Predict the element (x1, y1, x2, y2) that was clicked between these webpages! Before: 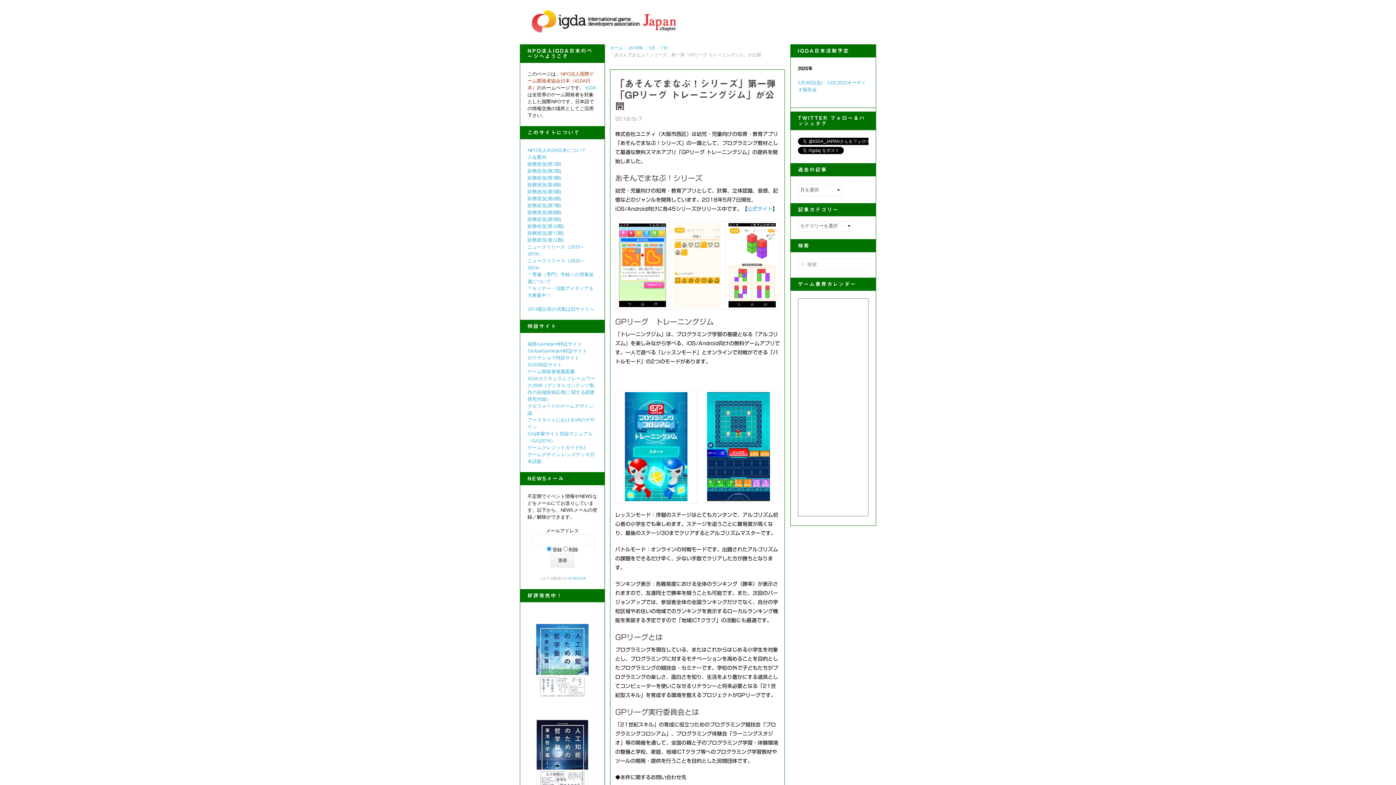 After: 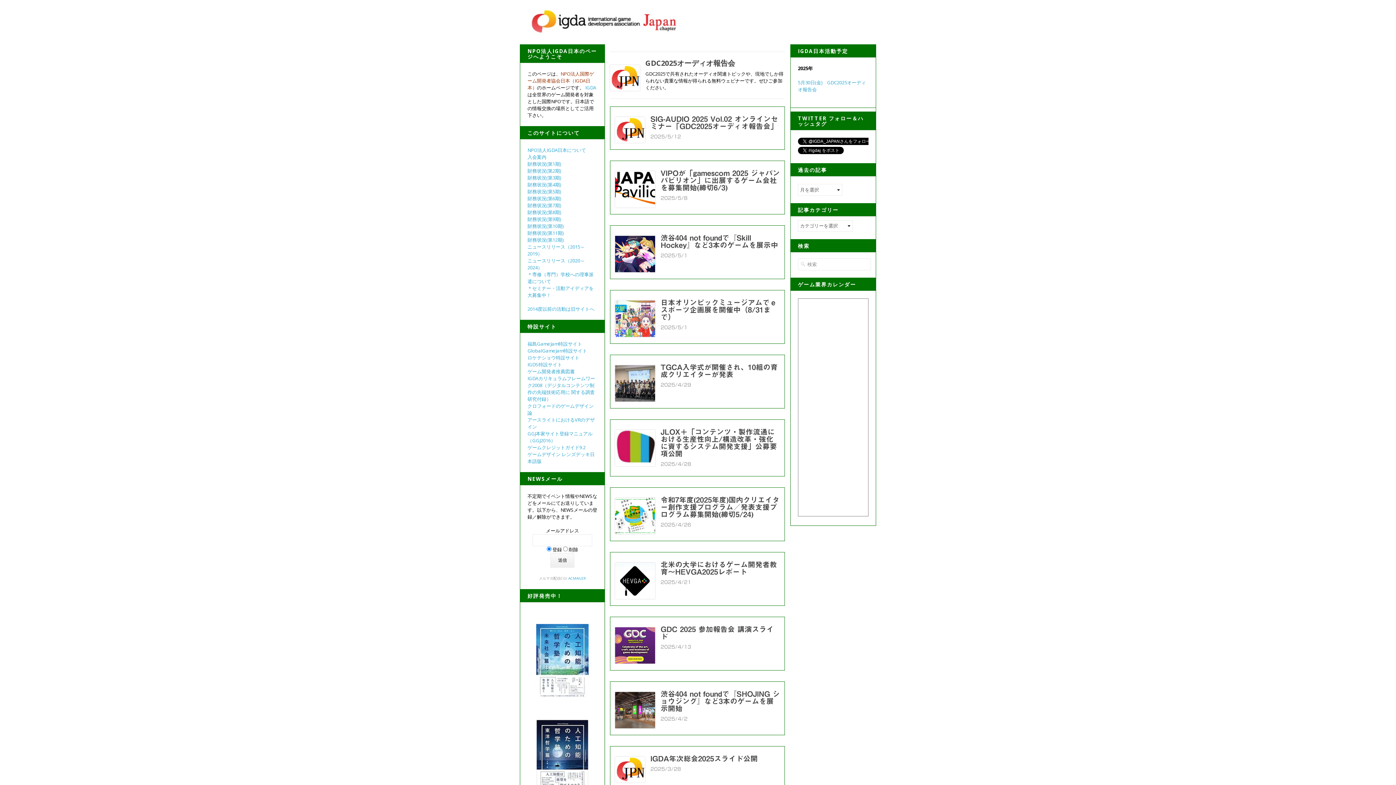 Action: label: ホーム bbox: (610, 44, 623, 50)